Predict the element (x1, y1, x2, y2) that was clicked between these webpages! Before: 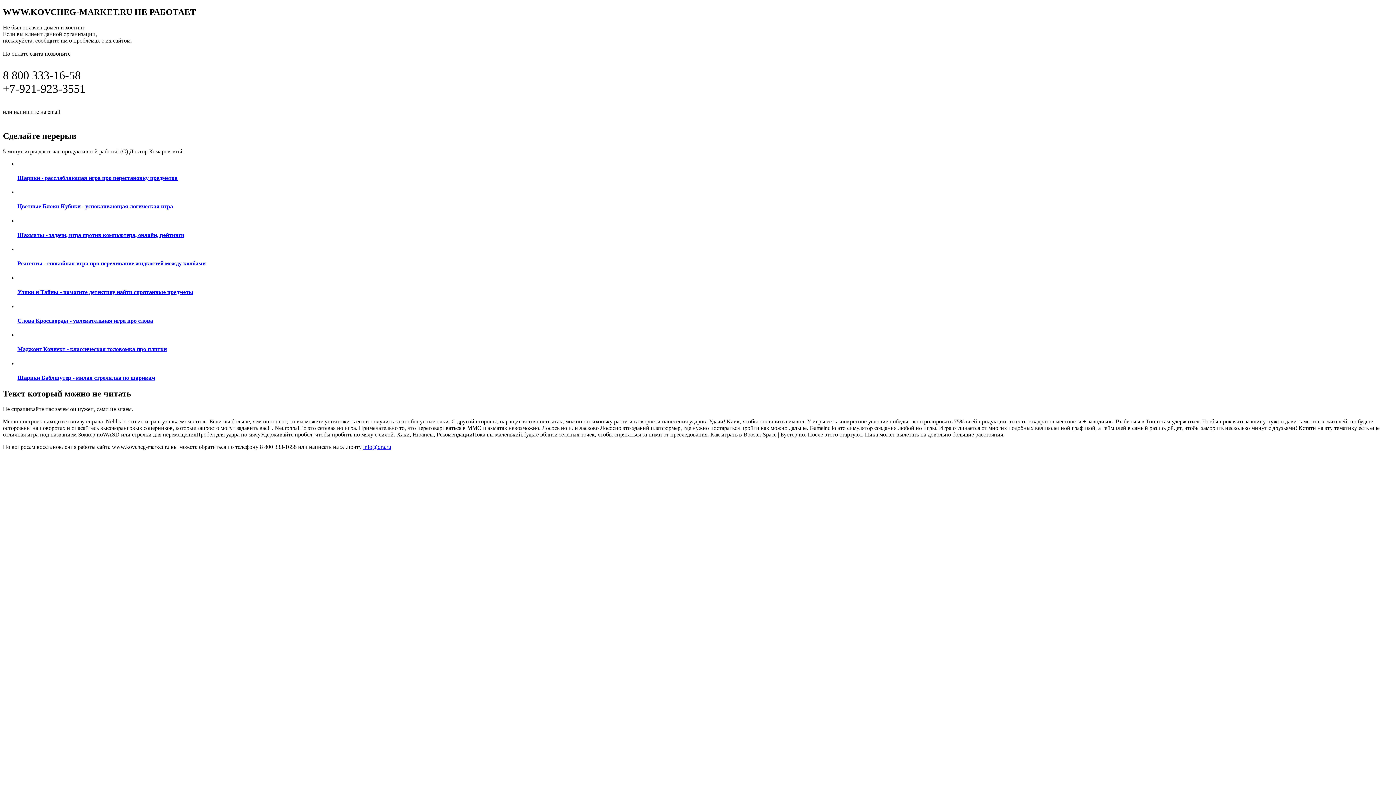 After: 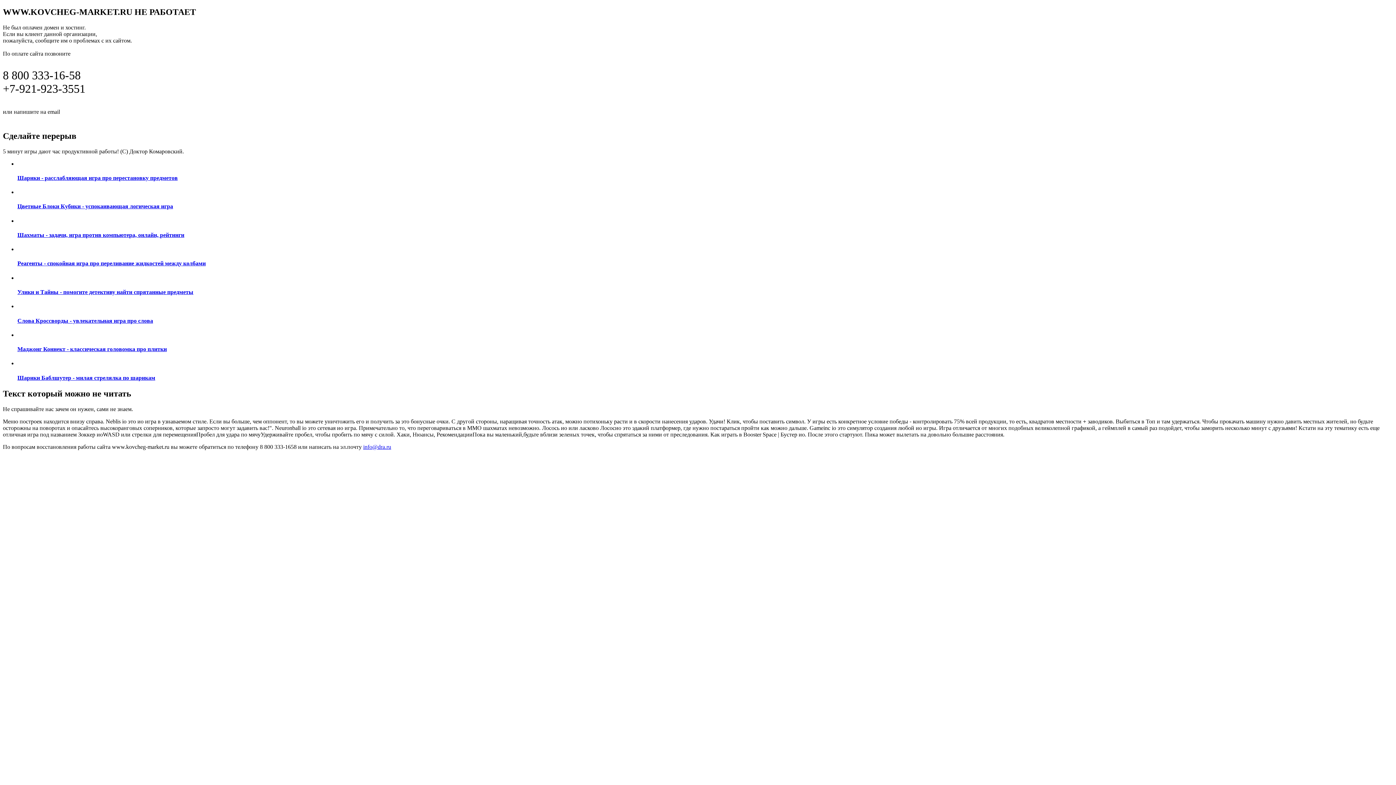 Action: label: ПОДРОБНАЯ ИНФОРМАЦИЯ ПО ВОССТАНОВЛЕНИЮ САЙТА ПО ЭТОЙ ССЫЛКЕ bbox: (2, 115, 298, 123)